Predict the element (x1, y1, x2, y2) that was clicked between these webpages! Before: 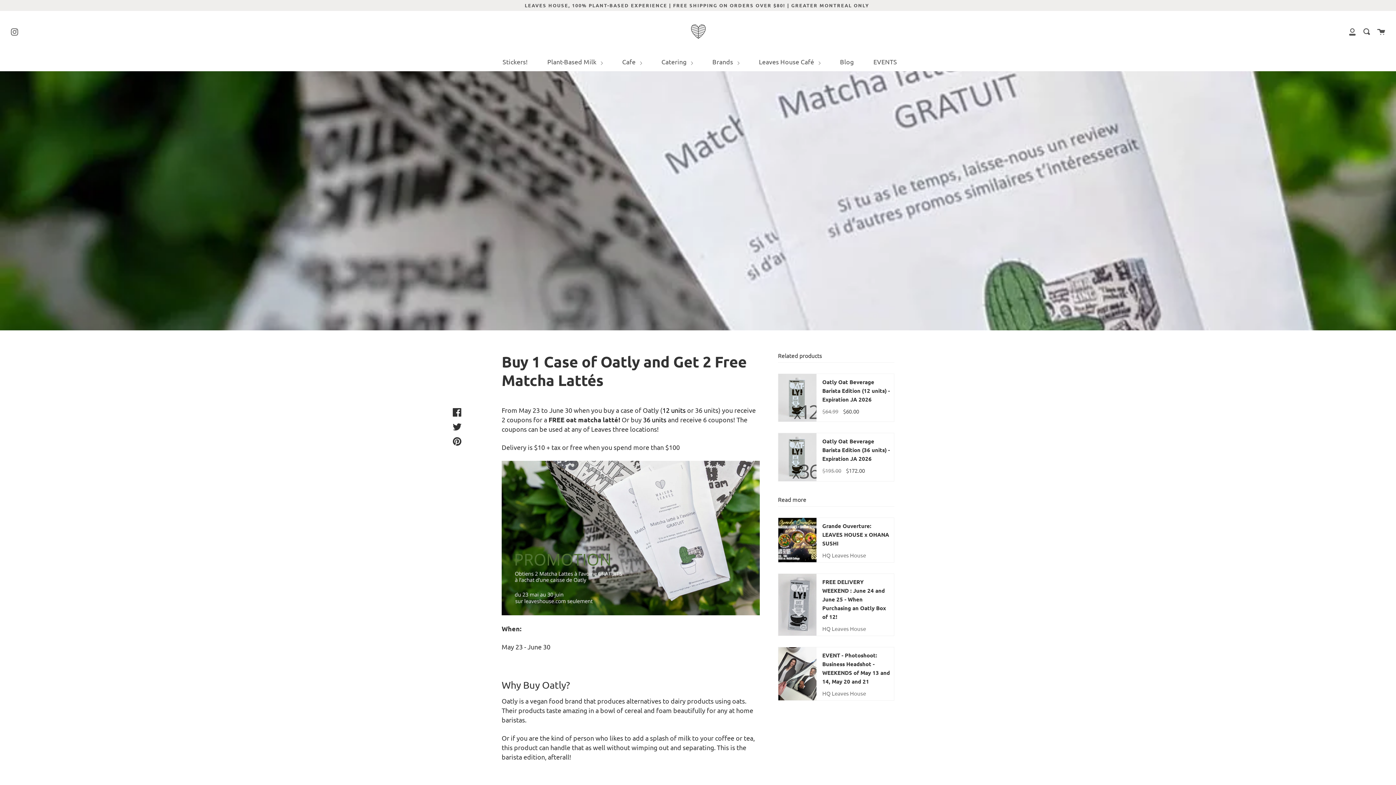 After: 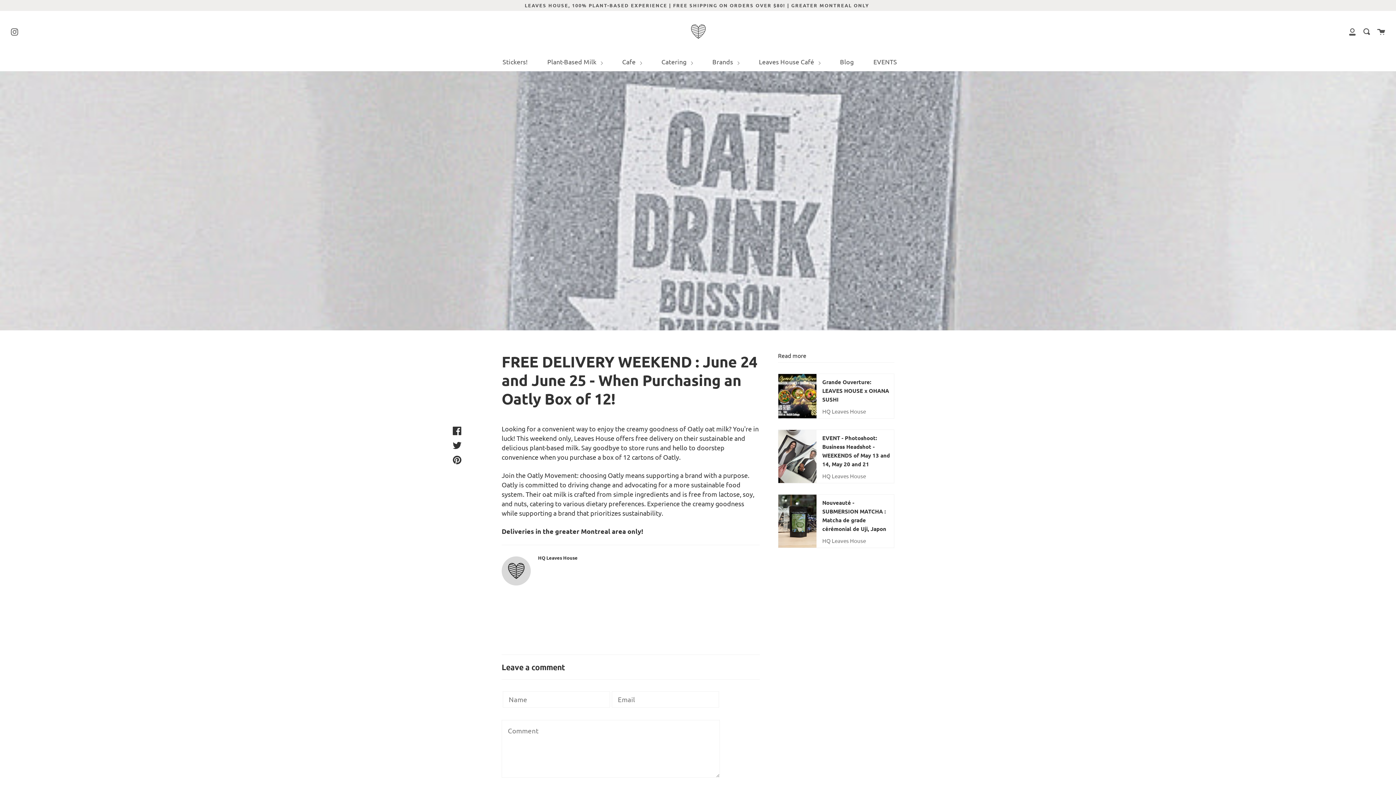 Action: bbox: (778, 573, 894, 636) label: FREE DELIVERY WEEKEND : June 24 and June 25 - When Purchasing an Oatly Box of 12!
HQ Leaves House